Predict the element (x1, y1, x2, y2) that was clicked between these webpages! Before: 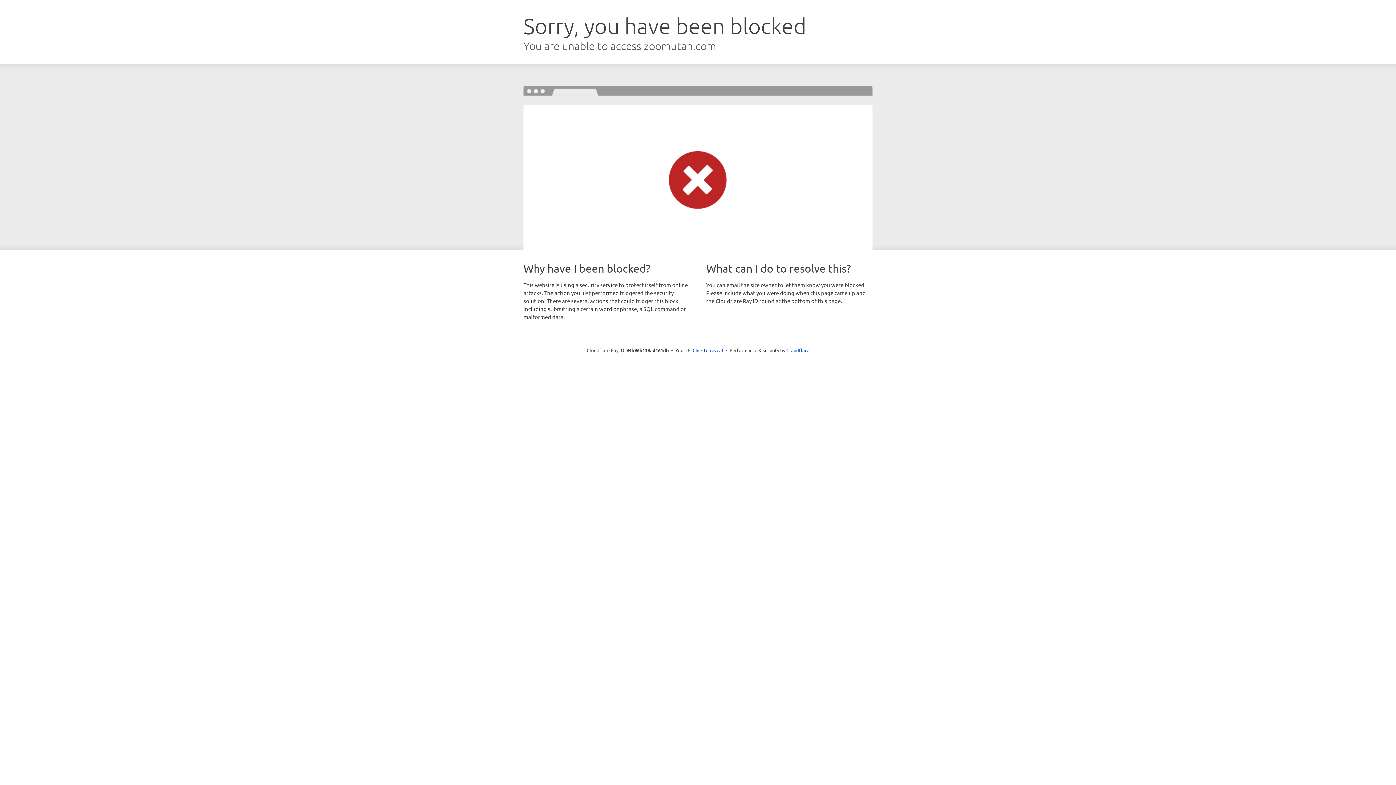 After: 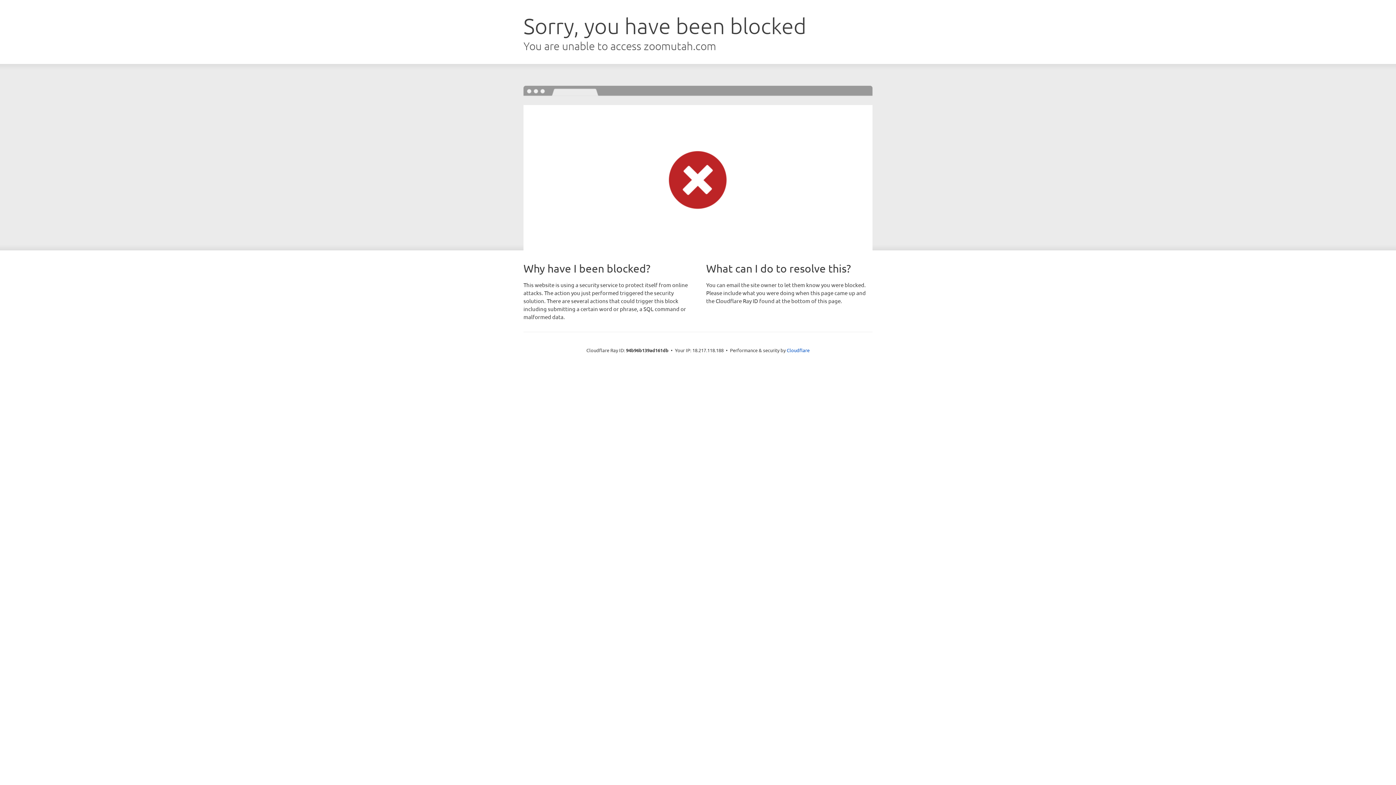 Action: bbox: (692, 346, 723, 353) label: Click to reveal